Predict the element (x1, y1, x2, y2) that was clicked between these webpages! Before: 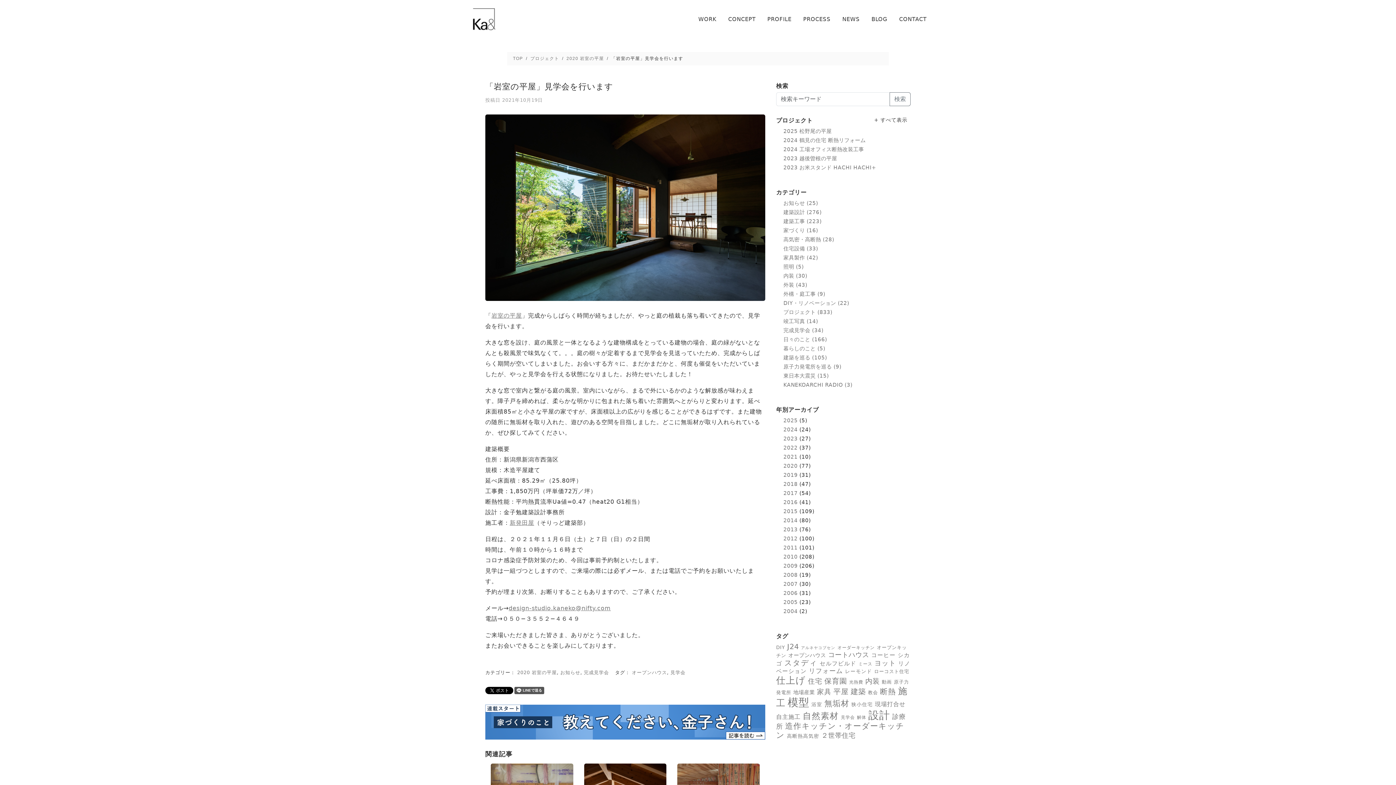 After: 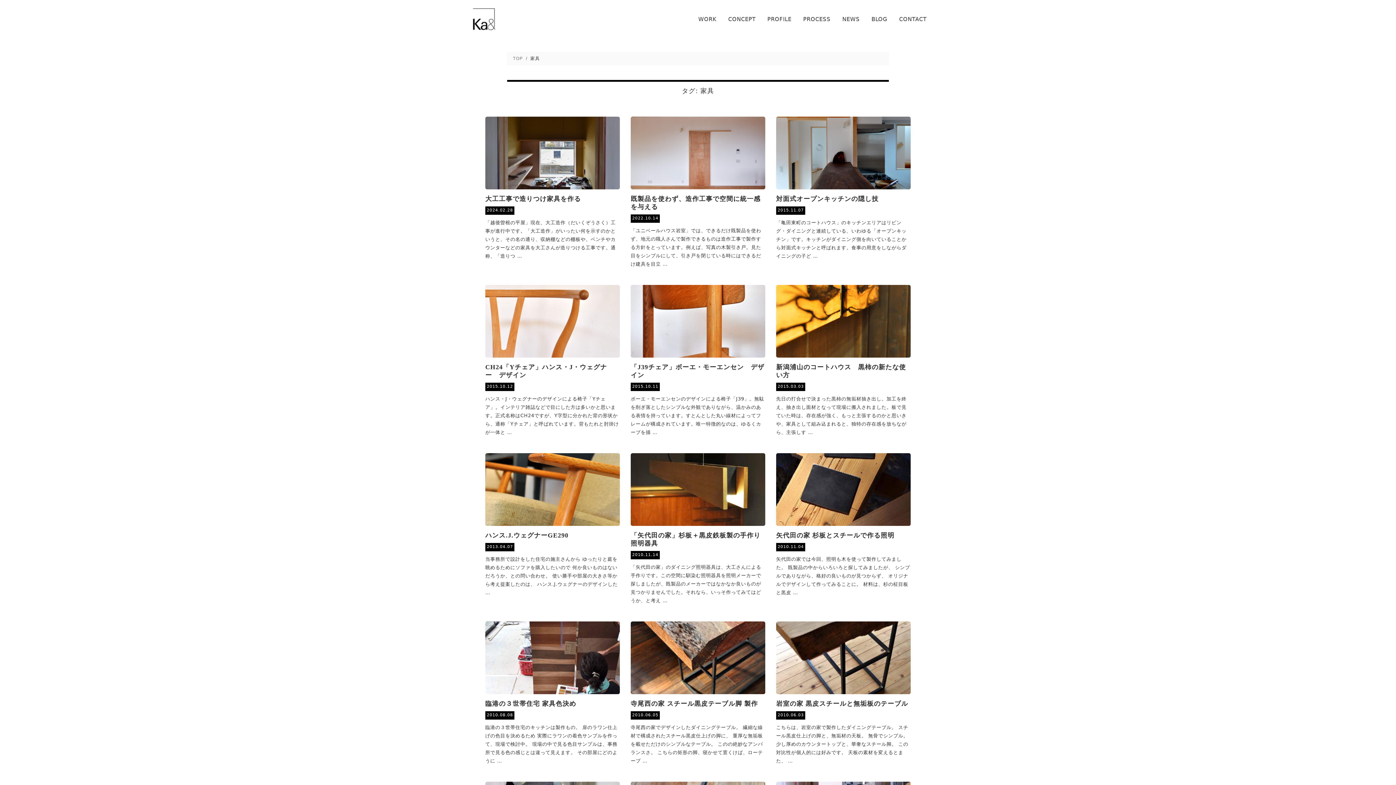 Action: bbox: (817, 688, 831, 696) label: 家具 (18個の項目)